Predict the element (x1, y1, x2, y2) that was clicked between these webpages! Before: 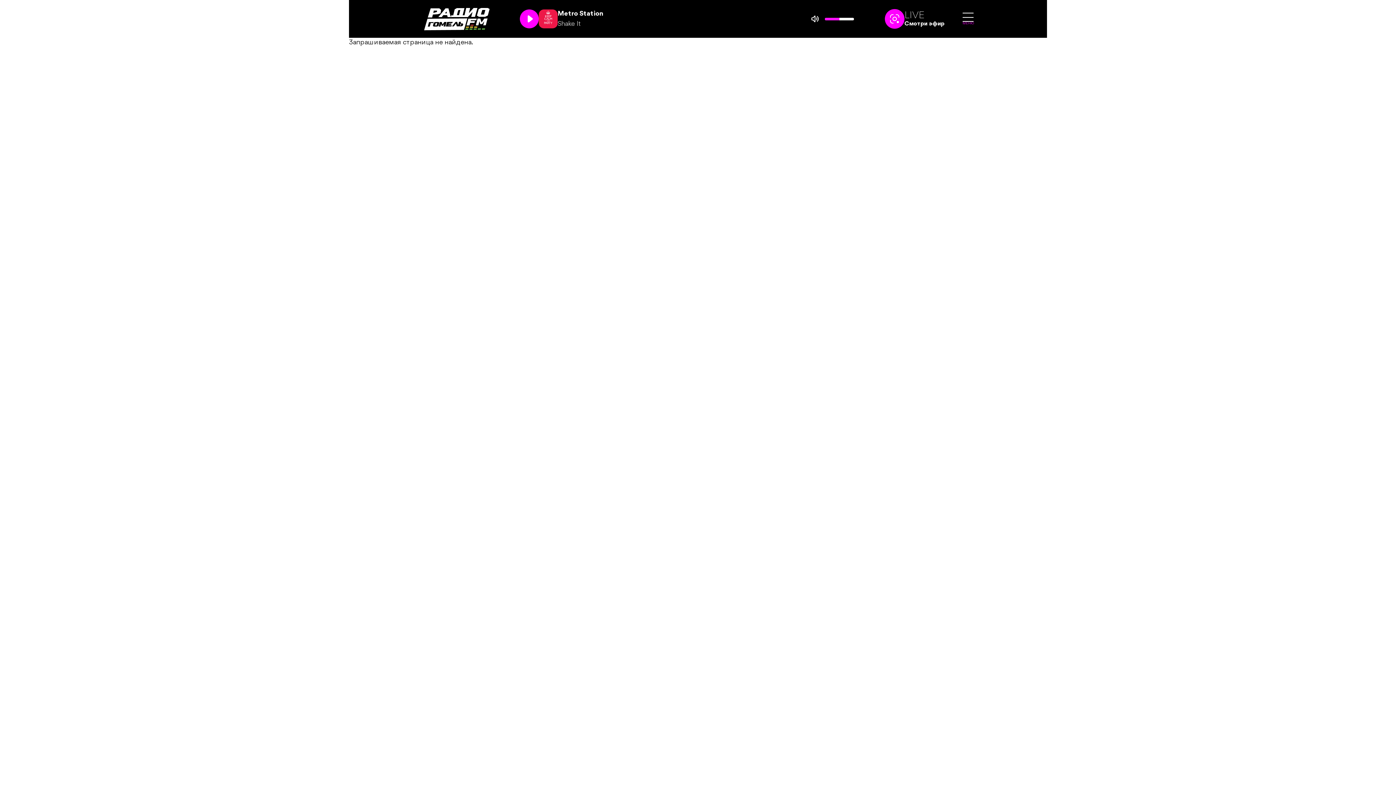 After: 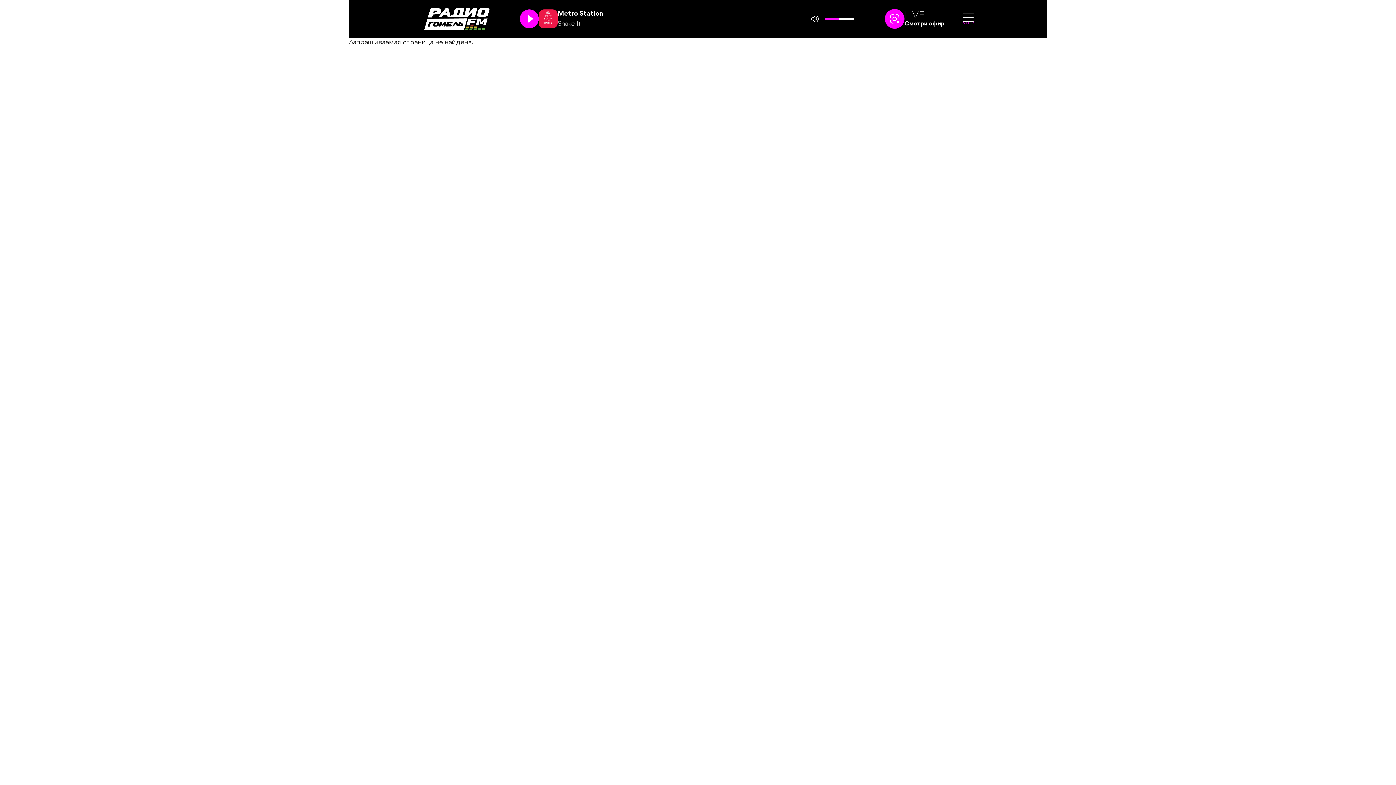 Action: bbox: (421, 15, 494, 22)